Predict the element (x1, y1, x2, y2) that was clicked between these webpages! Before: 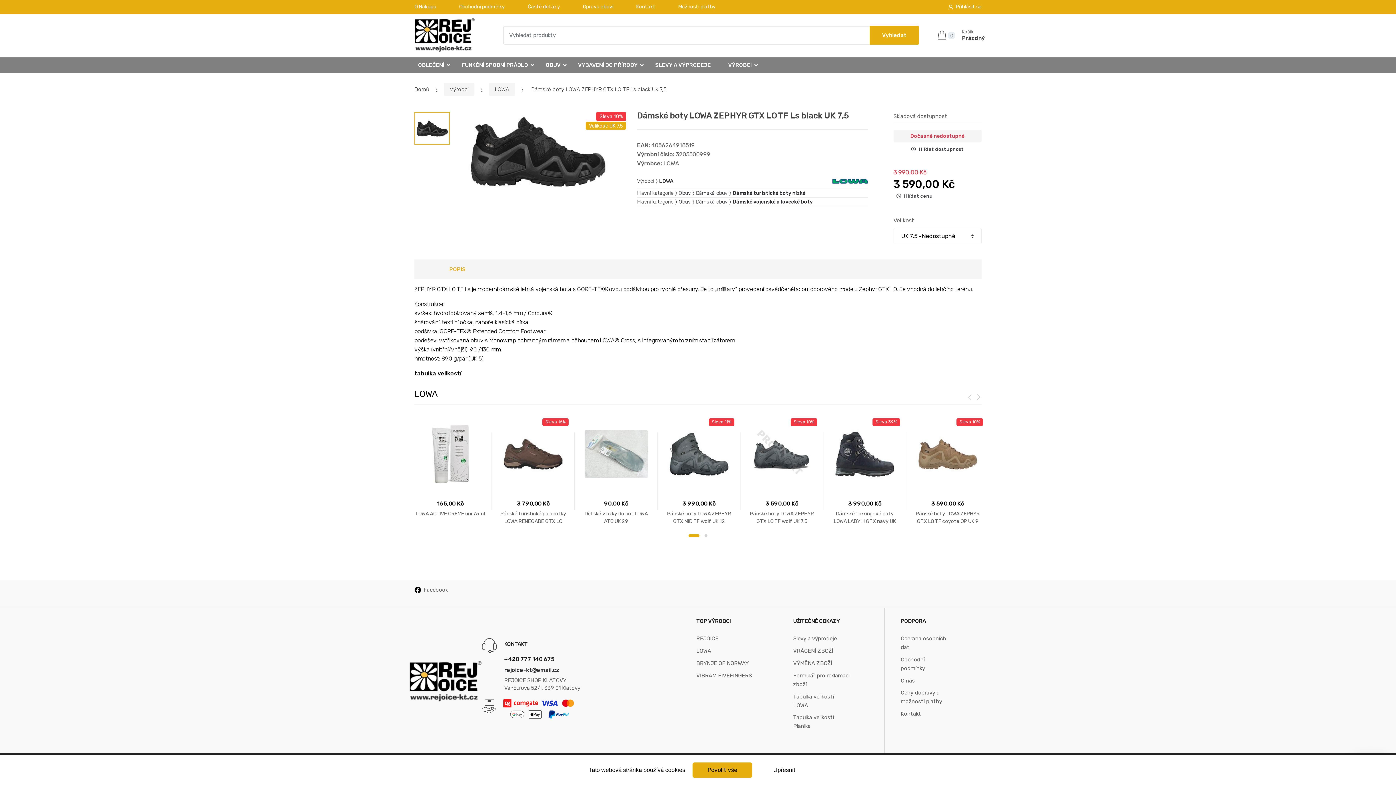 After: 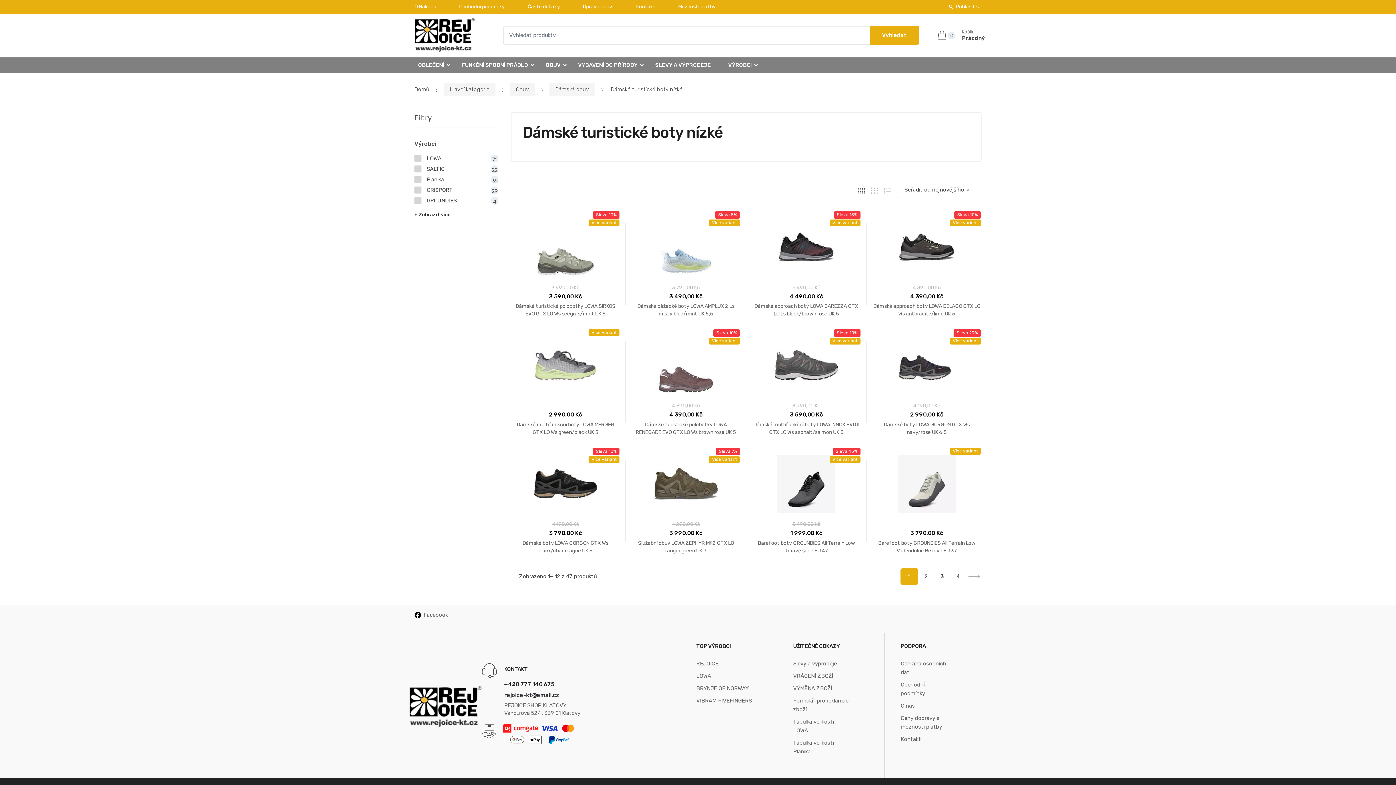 Action: label: Dámské turistické boty nízké bbox: (732, 190, 805, 196)